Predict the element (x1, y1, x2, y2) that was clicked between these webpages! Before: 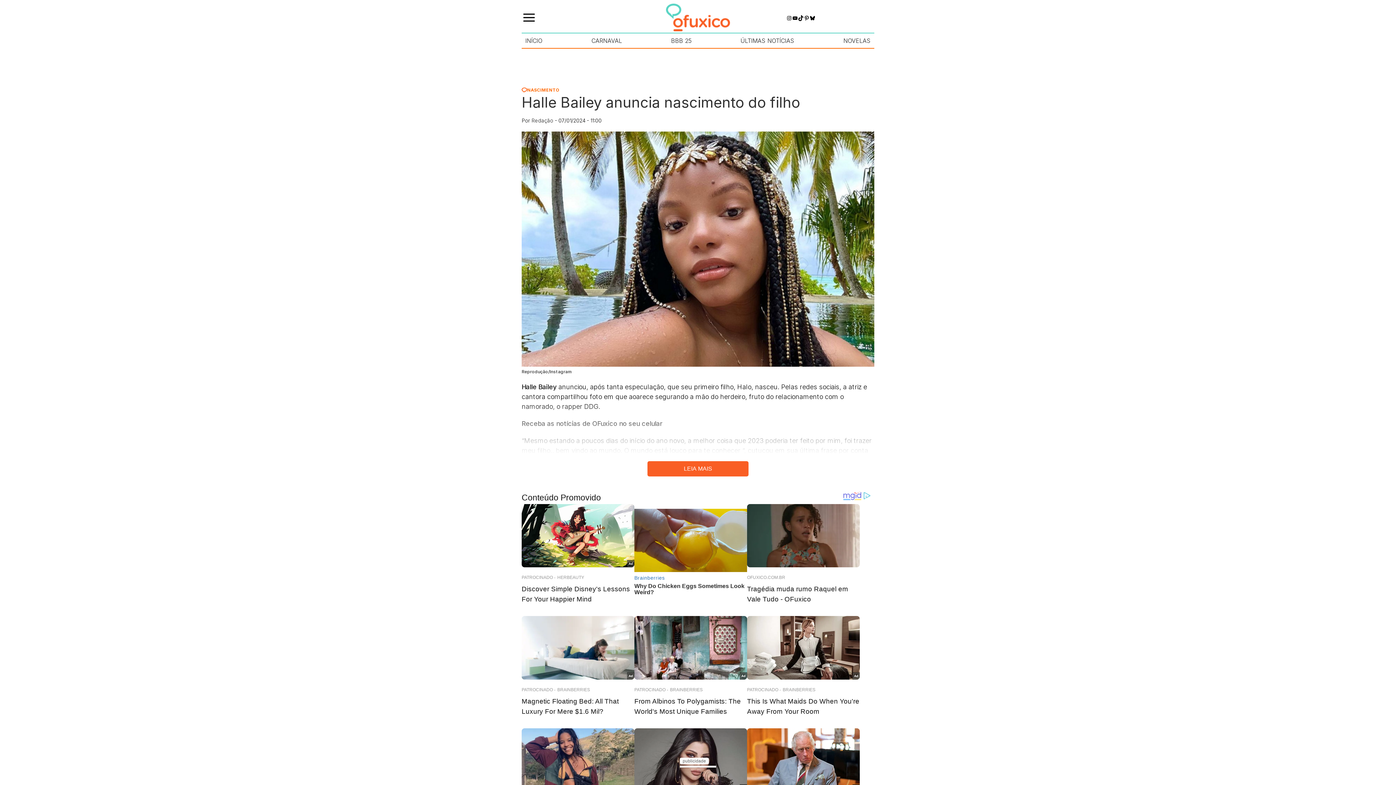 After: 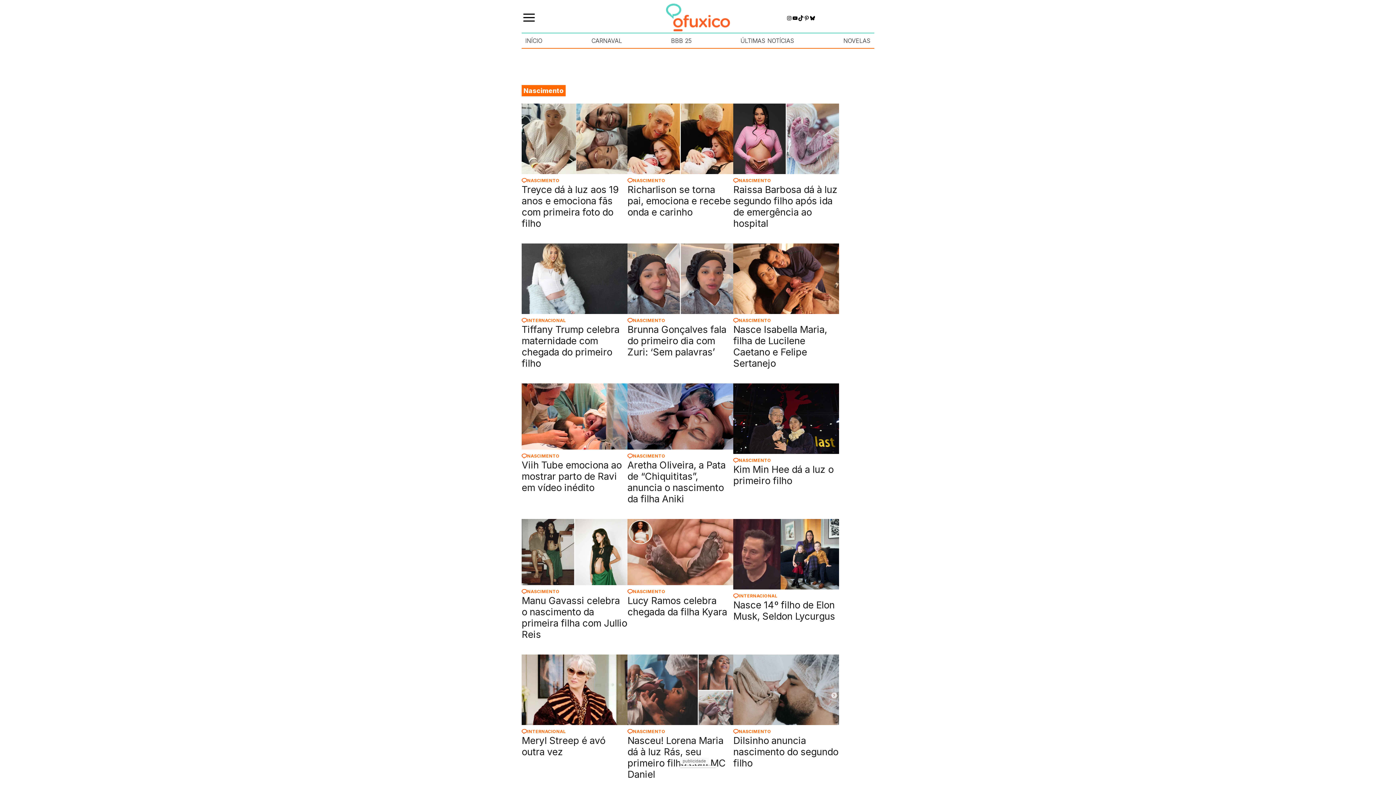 Action: label: NASCIMENTO bbox: (521, 86, 874, 93)